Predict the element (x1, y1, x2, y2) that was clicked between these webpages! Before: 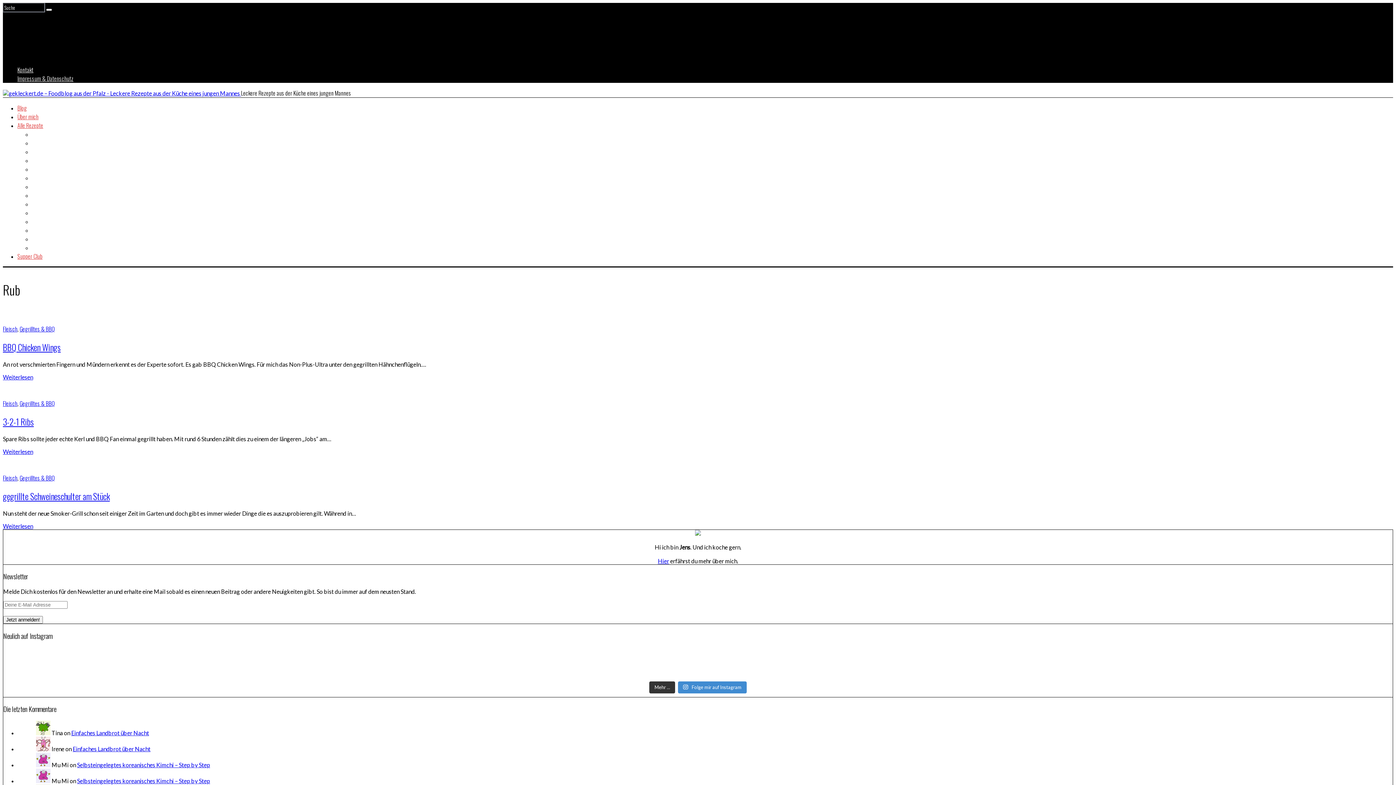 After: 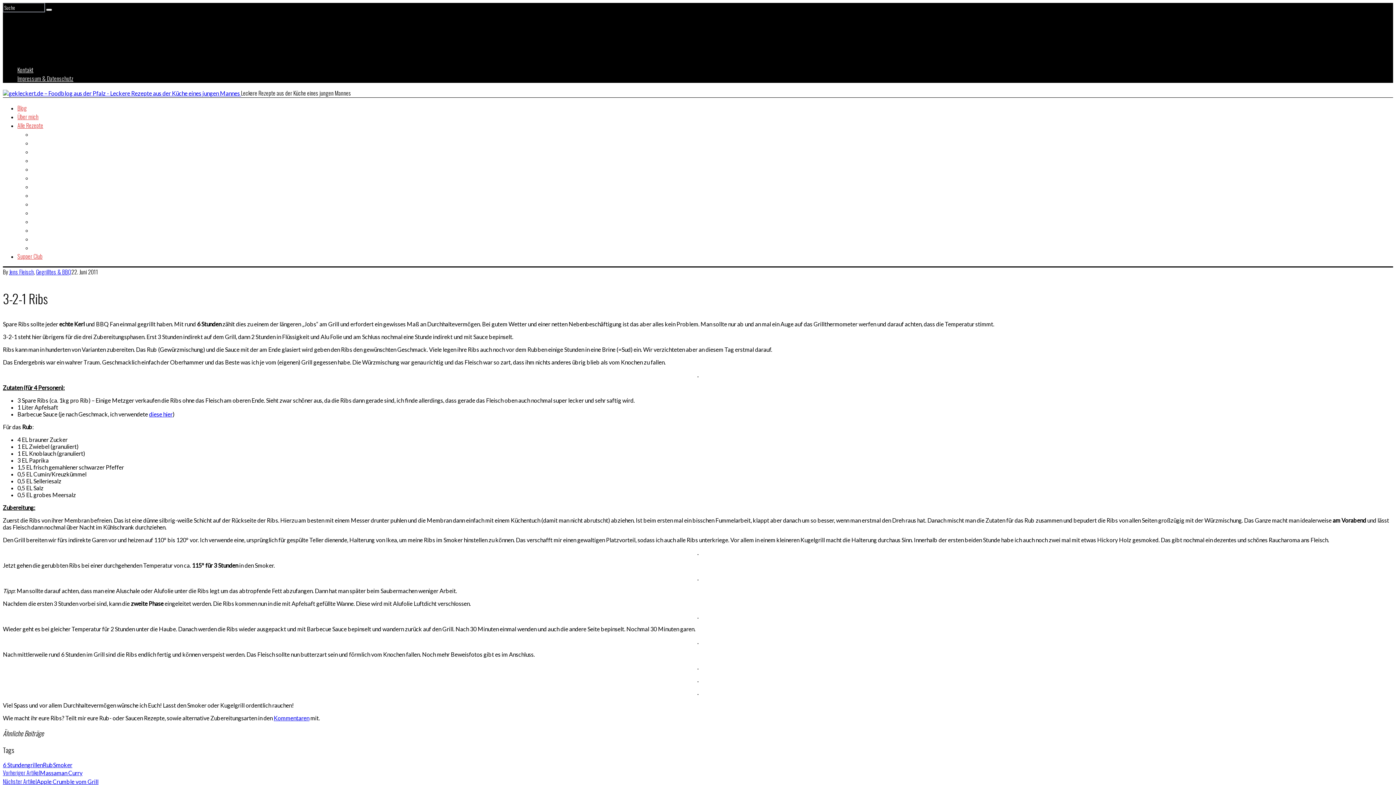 Action: bbox: (2, 448, 33, 455) label: Weiterlesen